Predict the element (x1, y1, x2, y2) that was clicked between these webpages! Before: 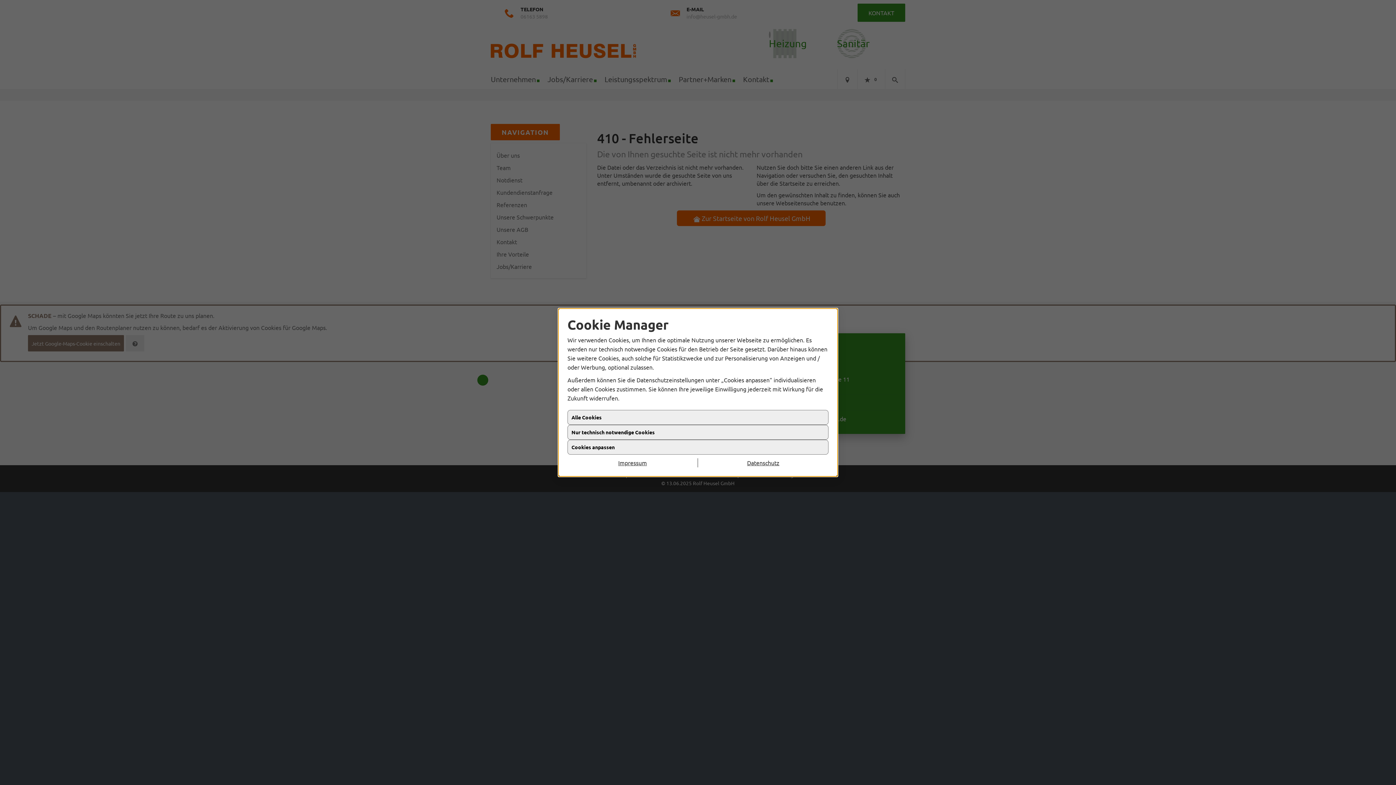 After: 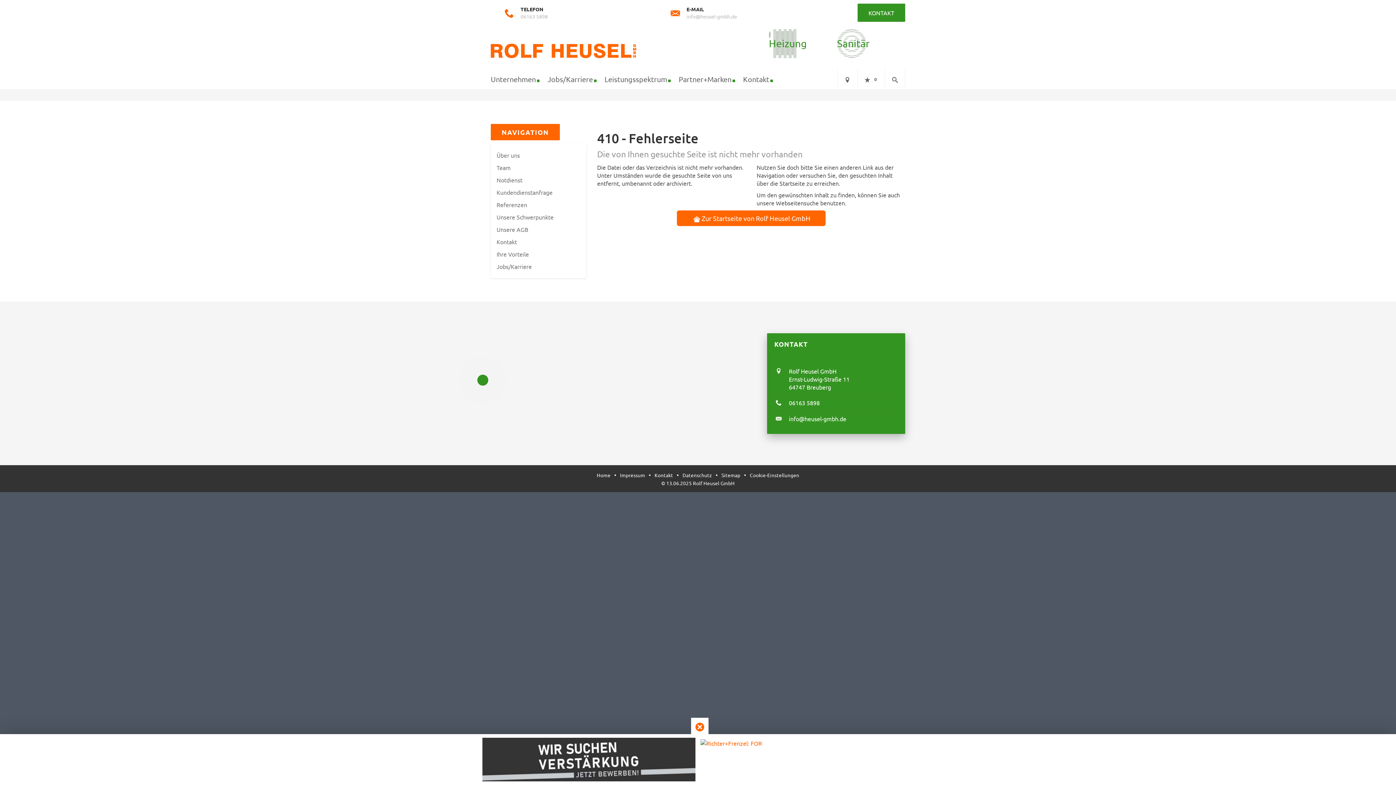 Action: bbox: (567, 410, 828, 425) label: Alle Cookies